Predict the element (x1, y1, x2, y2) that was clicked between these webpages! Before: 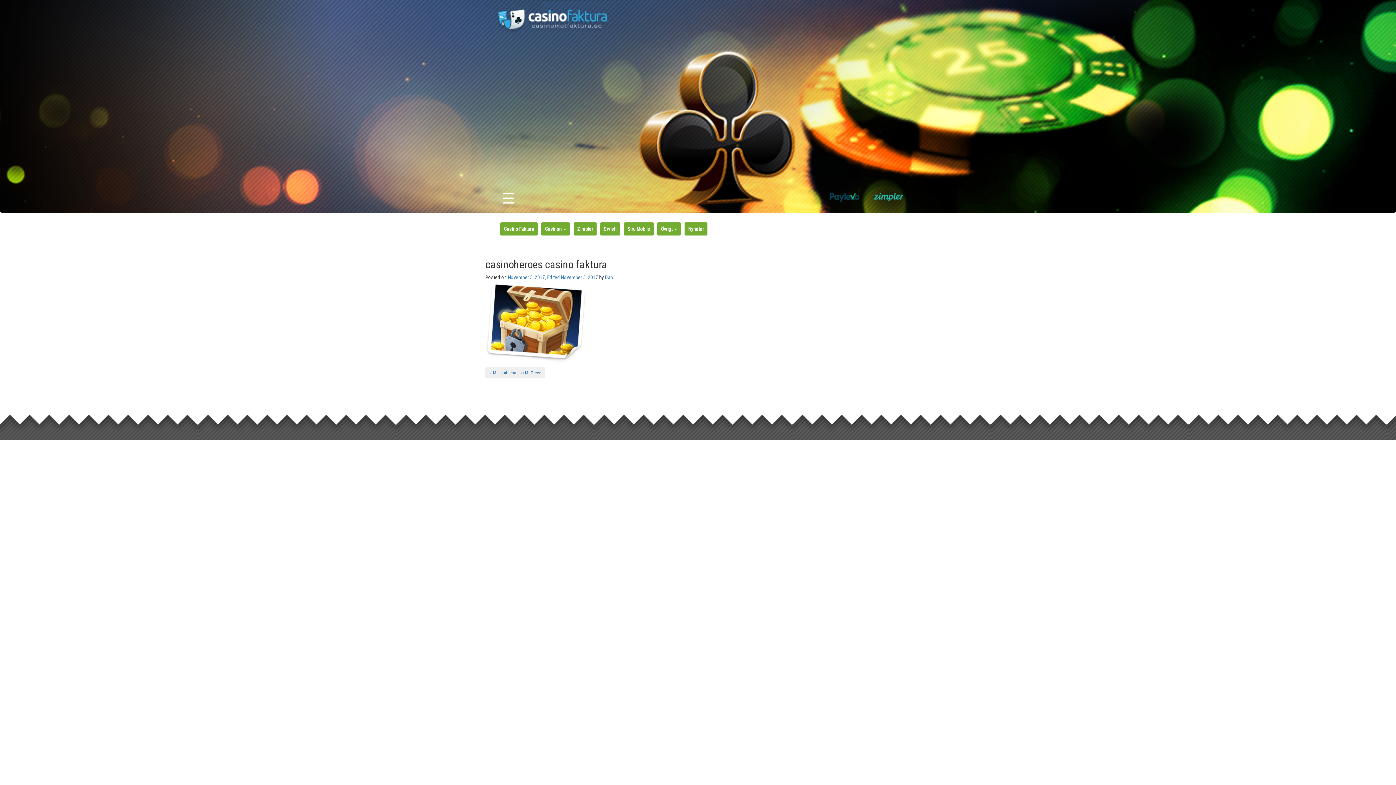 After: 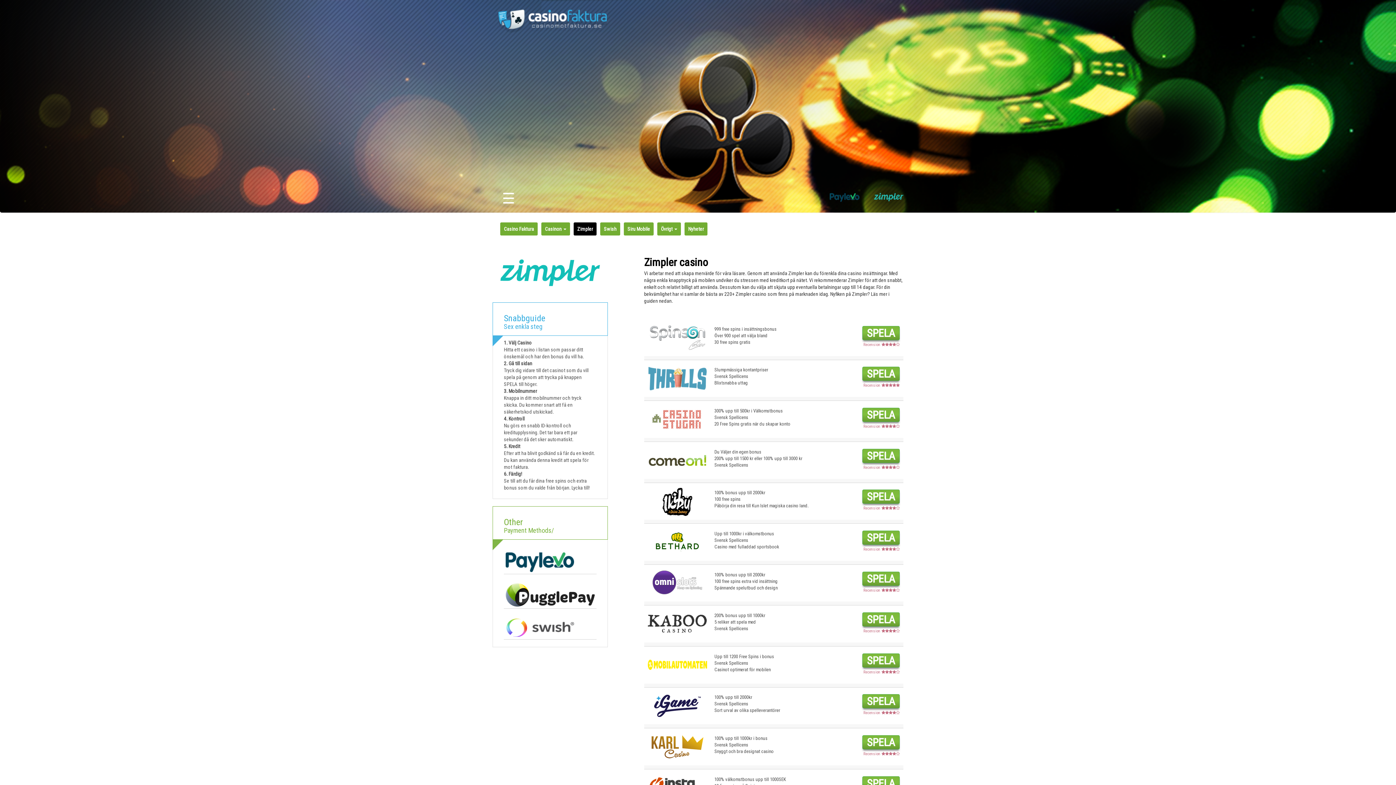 Action: label: Zimpler bbox: (573, 222, 596, 235)